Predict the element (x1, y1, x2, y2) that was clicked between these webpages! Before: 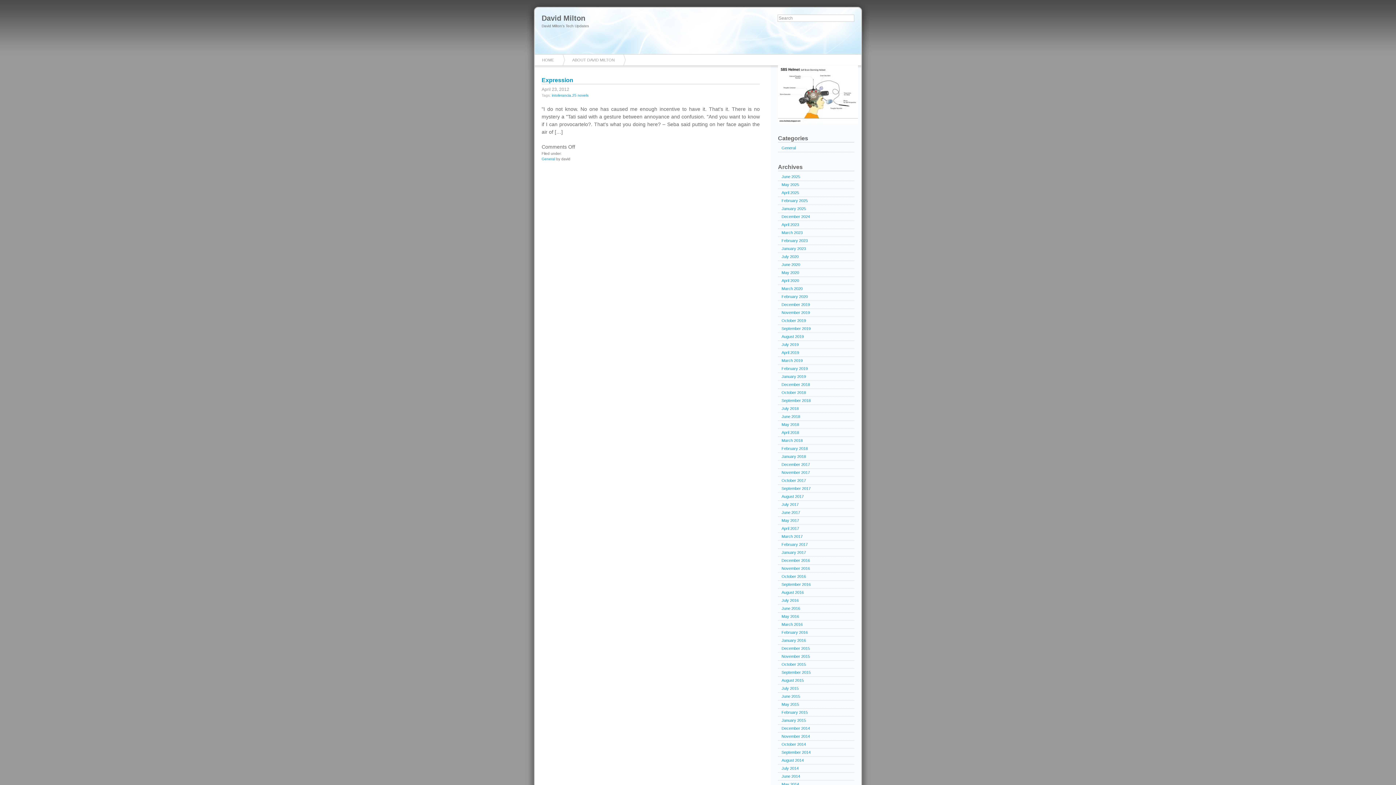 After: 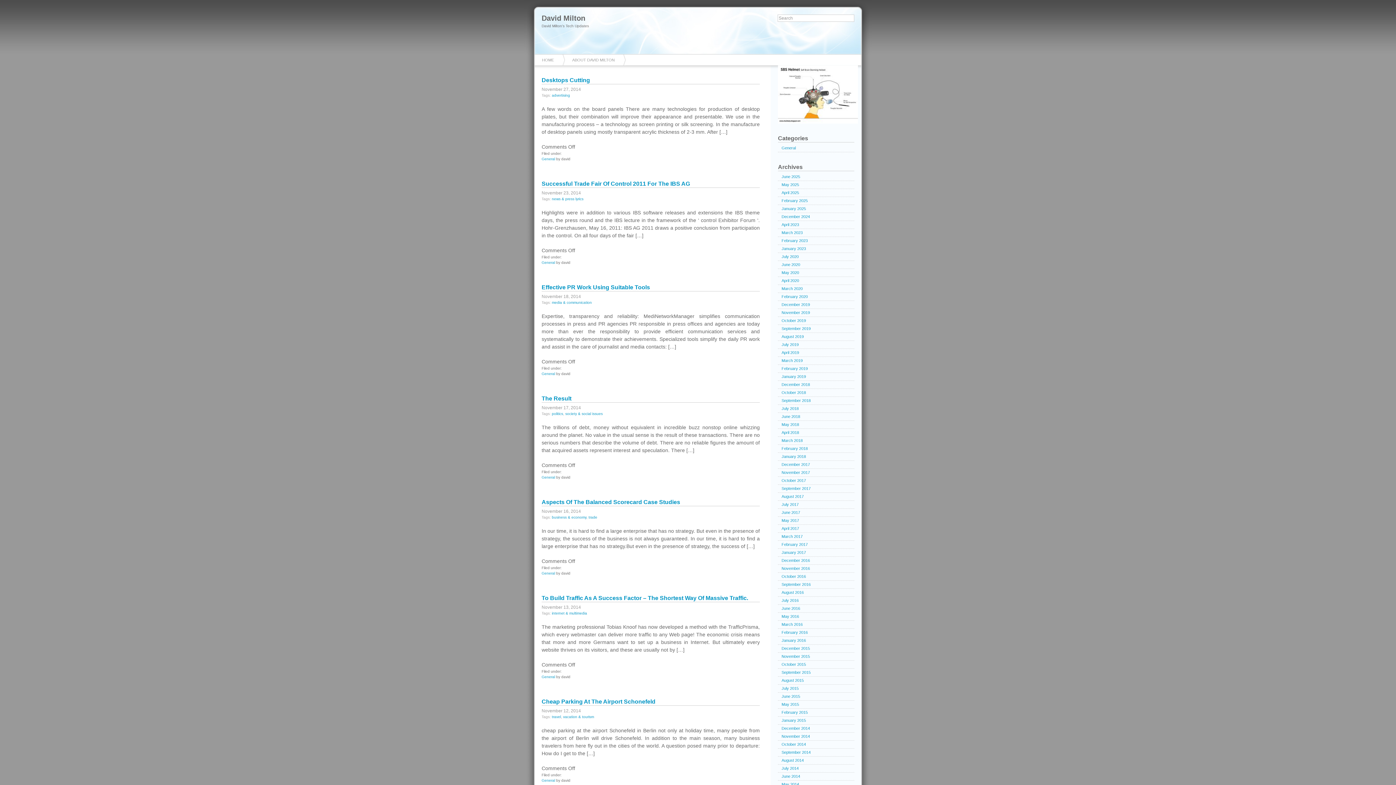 Action: bbox: (778, 733, 854, 741) label: November 2014